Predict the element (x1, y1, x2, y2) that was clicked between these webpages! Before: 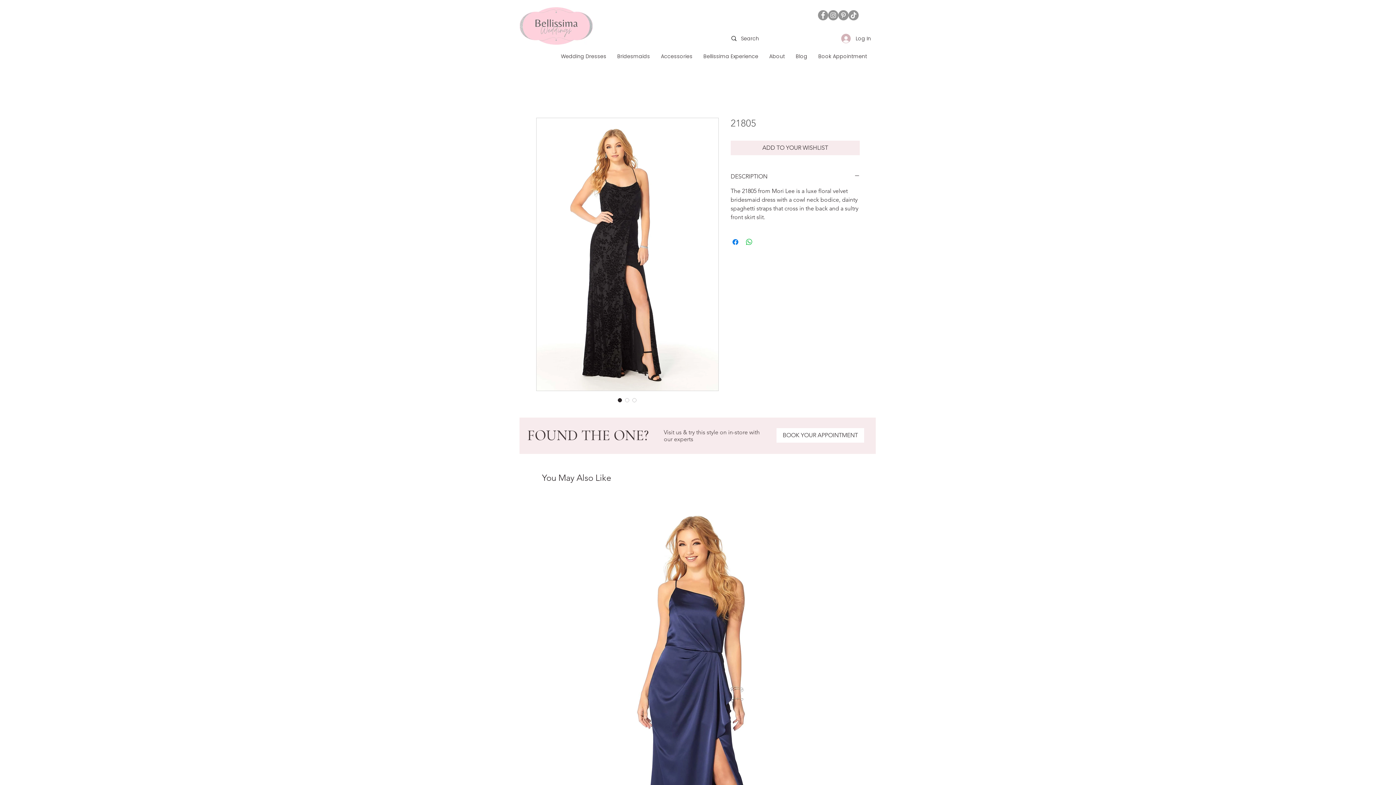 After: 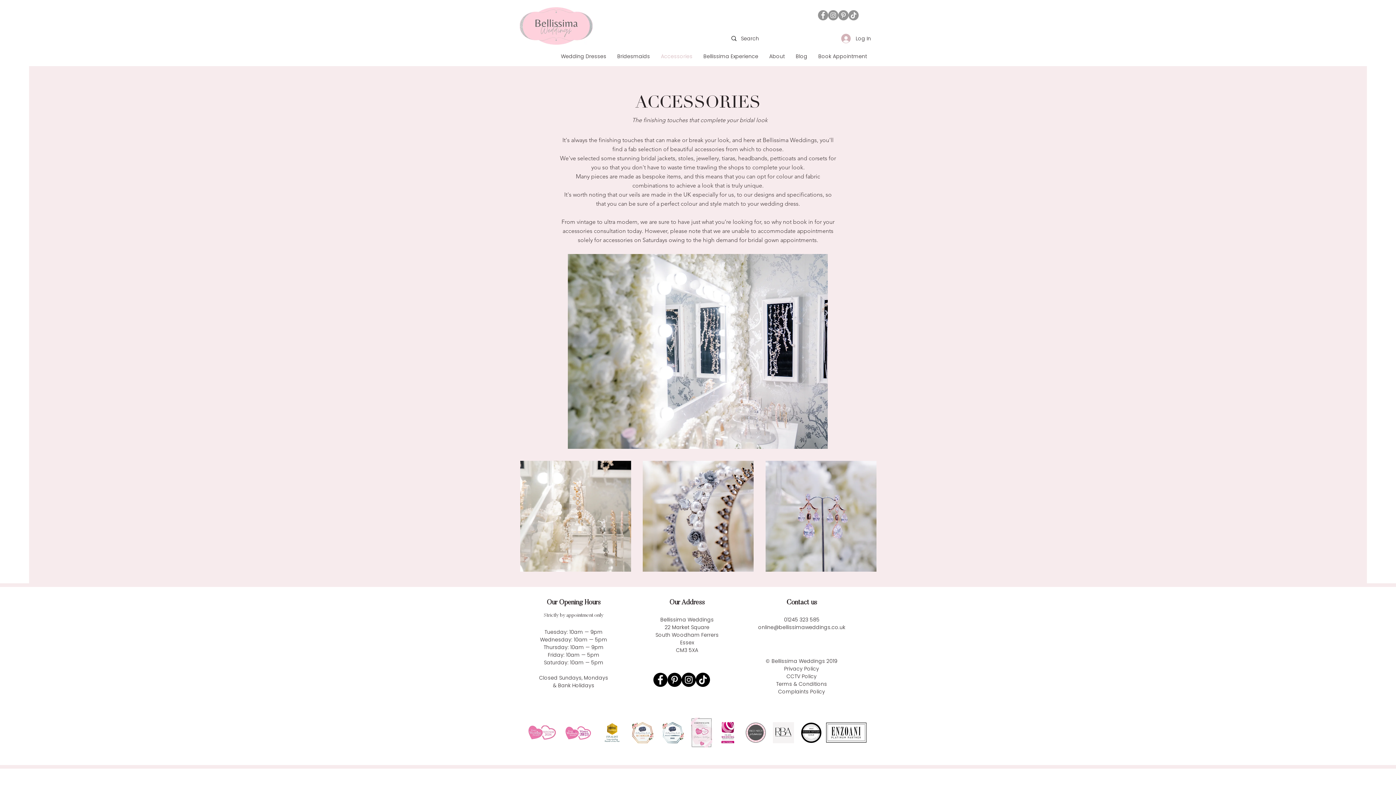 Action: bbox: (655, 50, 698, 62) label: Accessories